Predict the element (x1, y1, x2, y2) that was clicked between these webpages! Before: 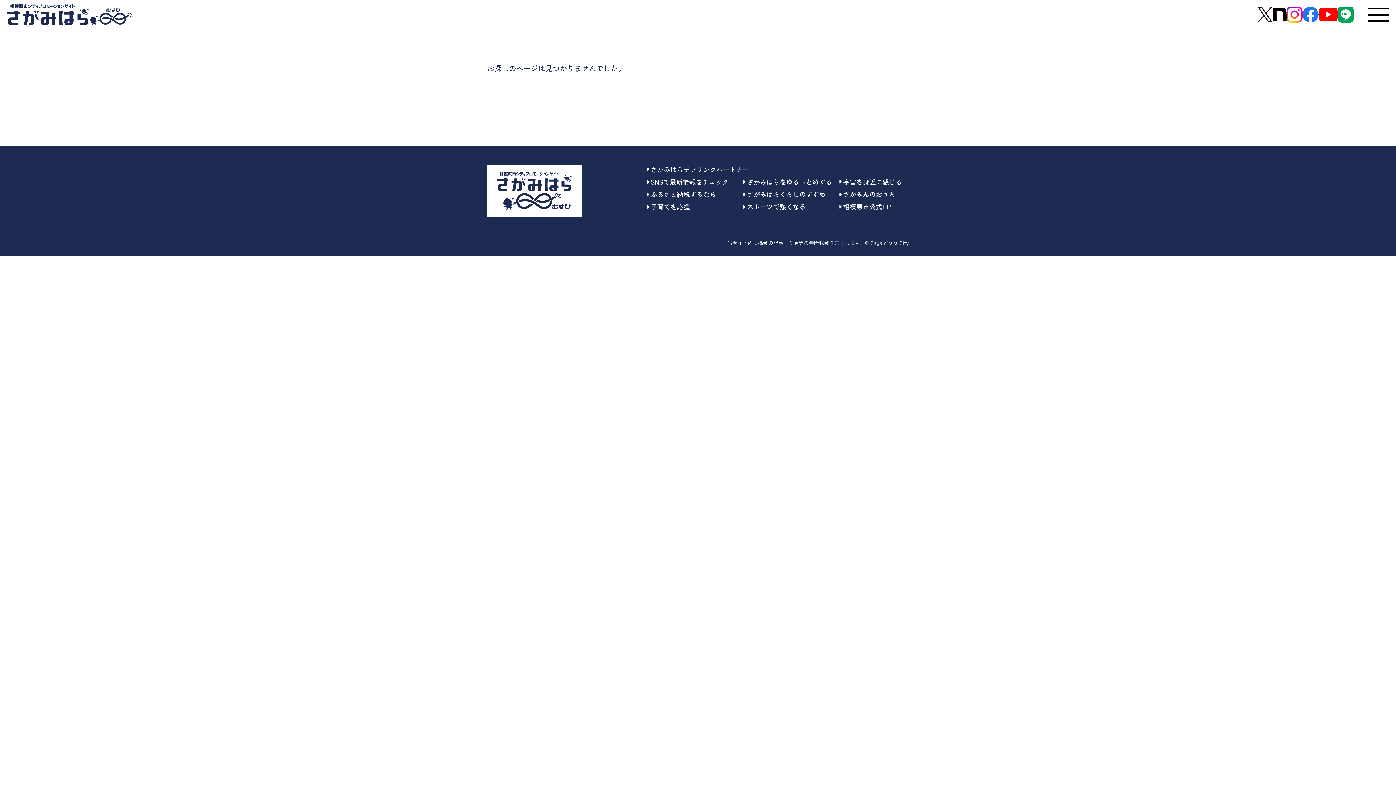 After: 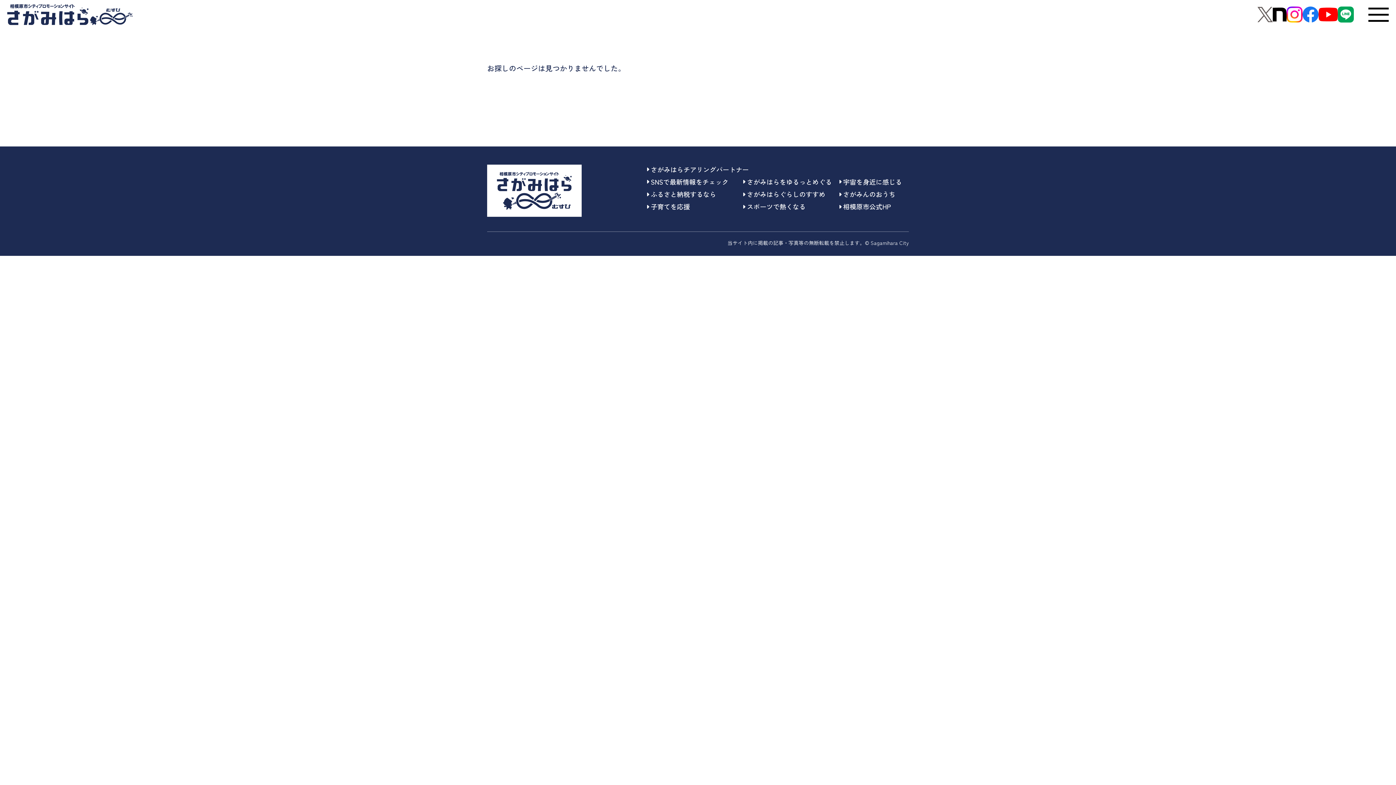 Action: bbox: (1257, 7, 1273, 18)